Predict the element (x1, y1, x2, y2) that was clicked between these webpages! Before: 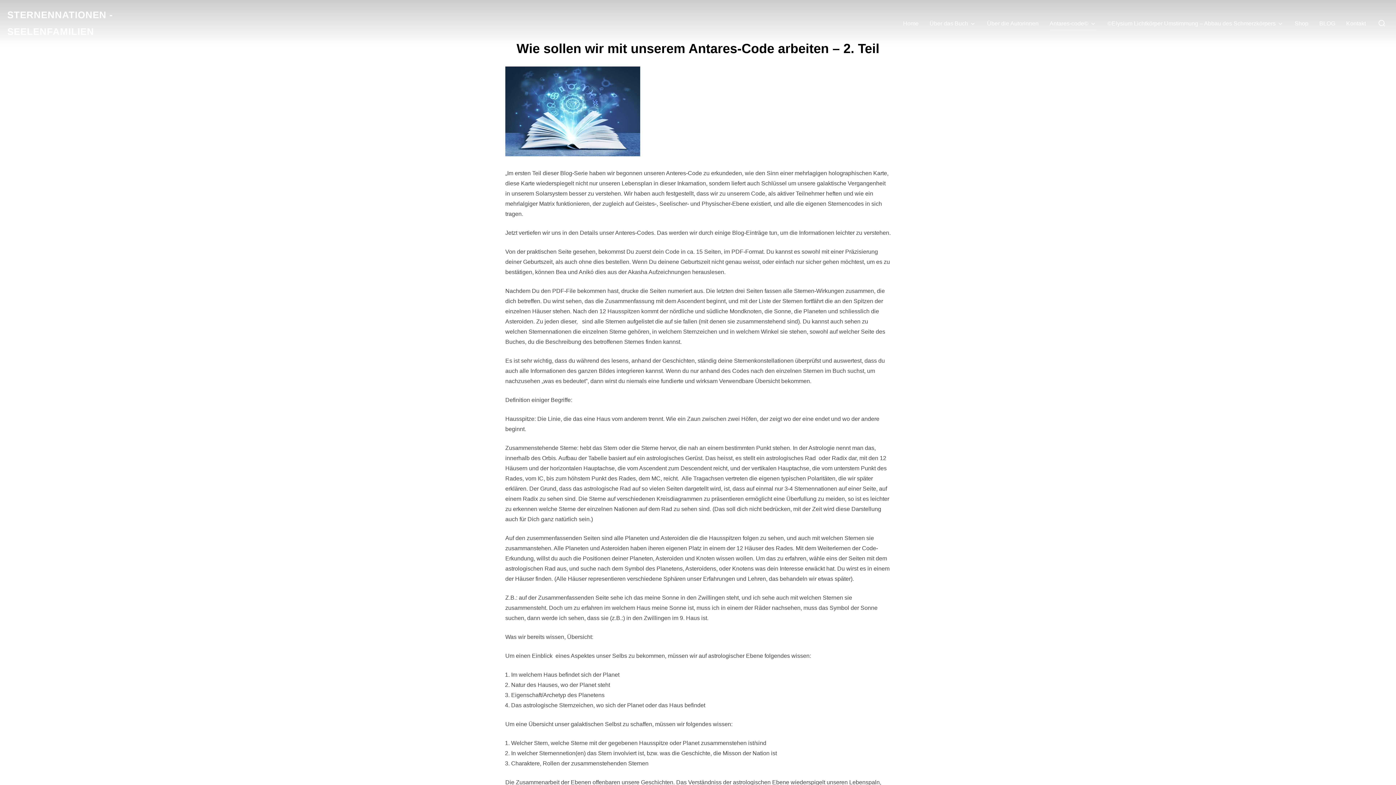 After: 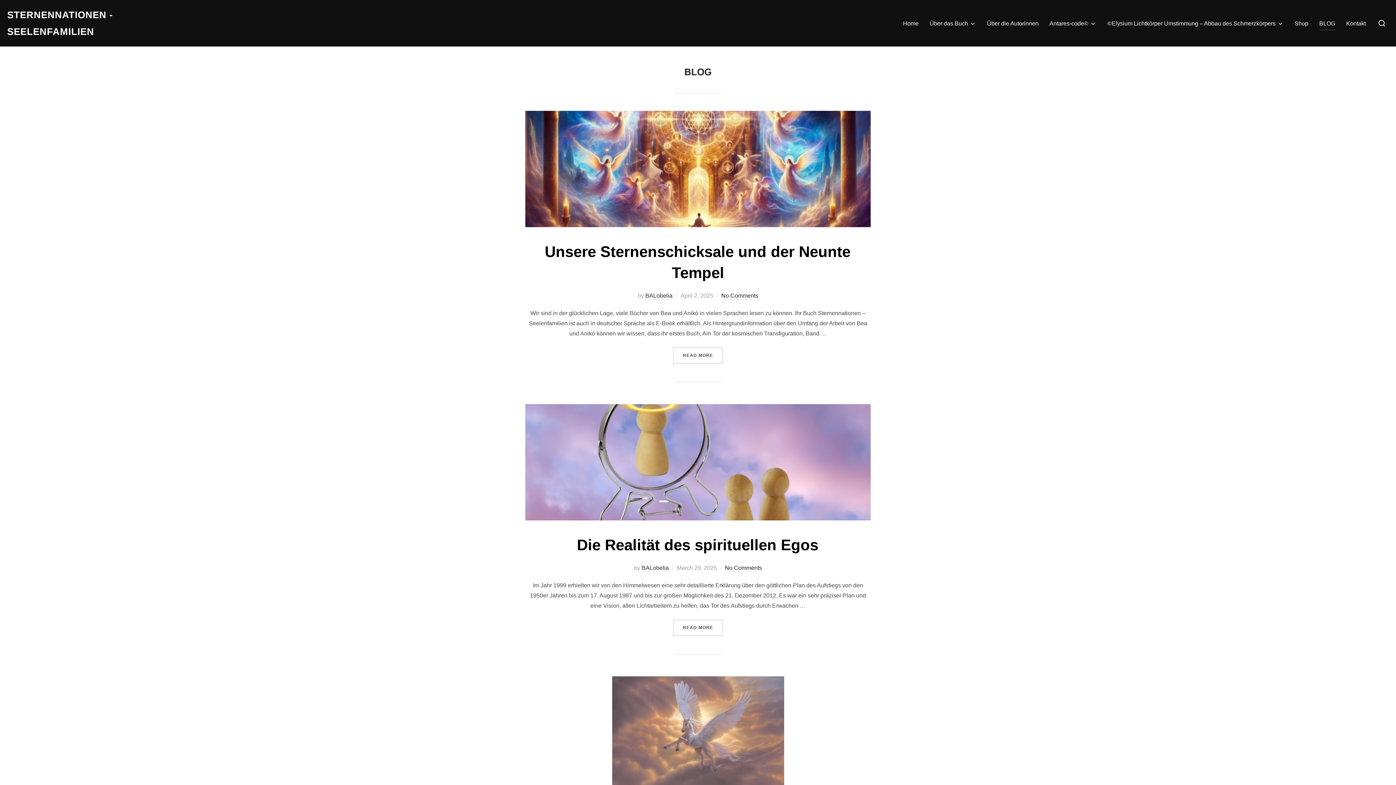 Action: bbox: (1319, 16, 1335, 30) label: BLOG